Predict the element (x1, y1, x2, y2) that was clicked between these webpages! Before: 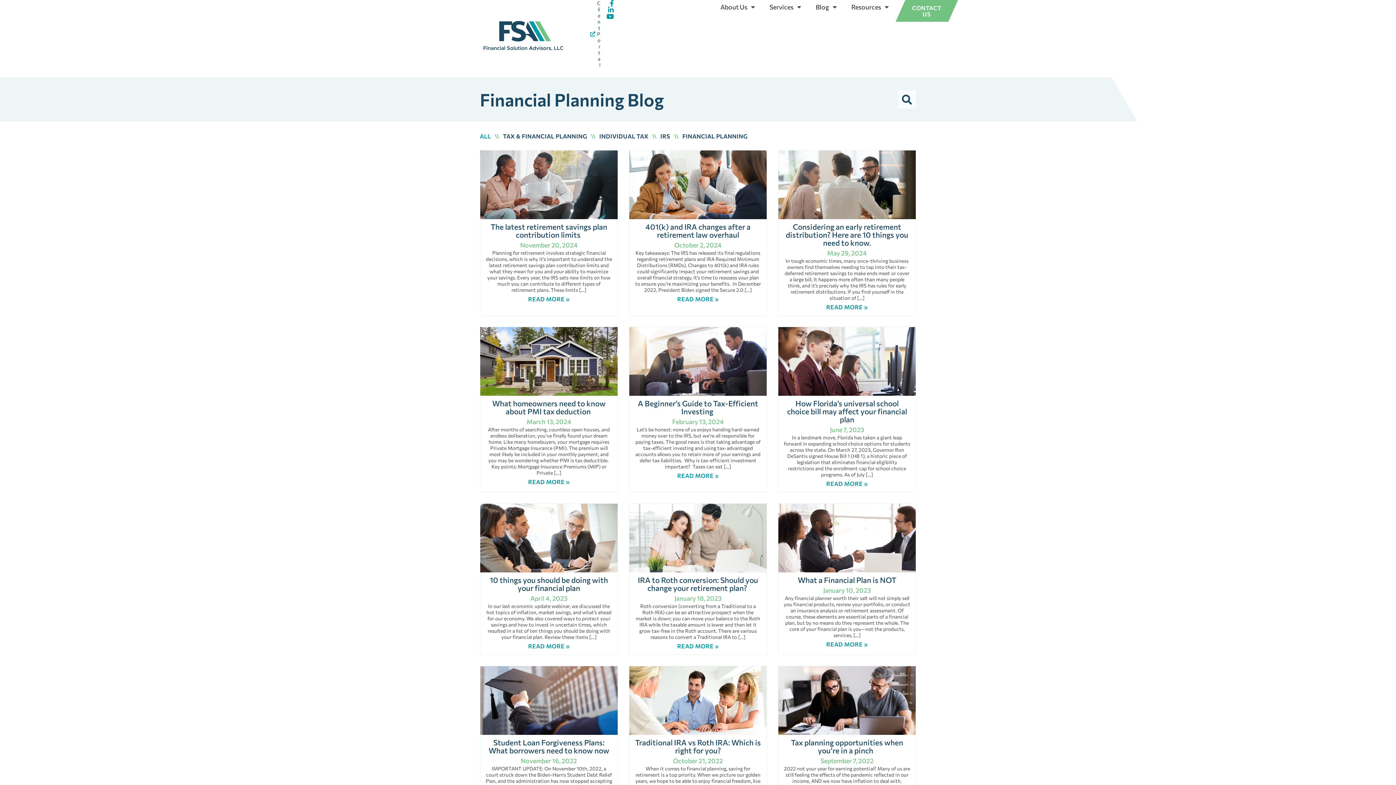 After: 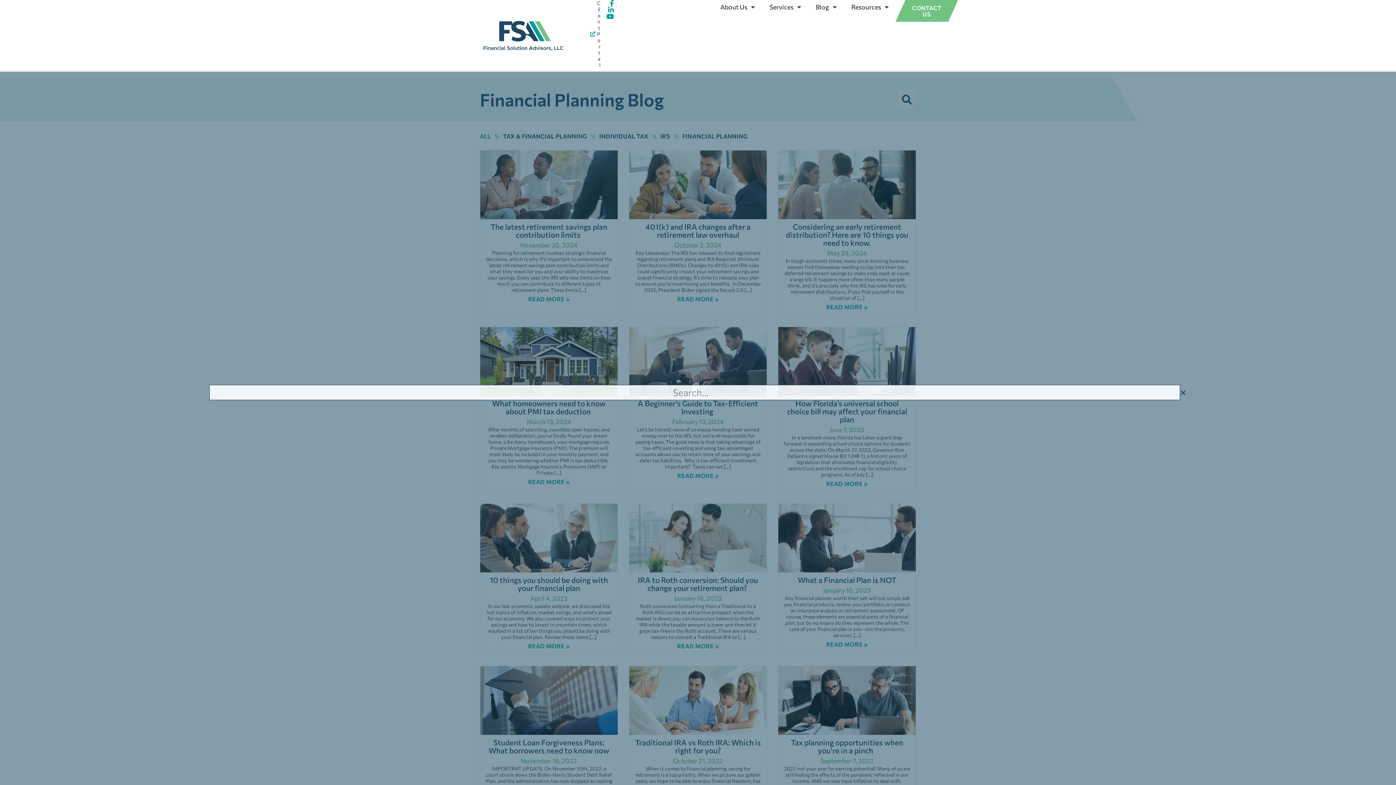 Action: label: Search bbox: (898, 90, 916, 108)